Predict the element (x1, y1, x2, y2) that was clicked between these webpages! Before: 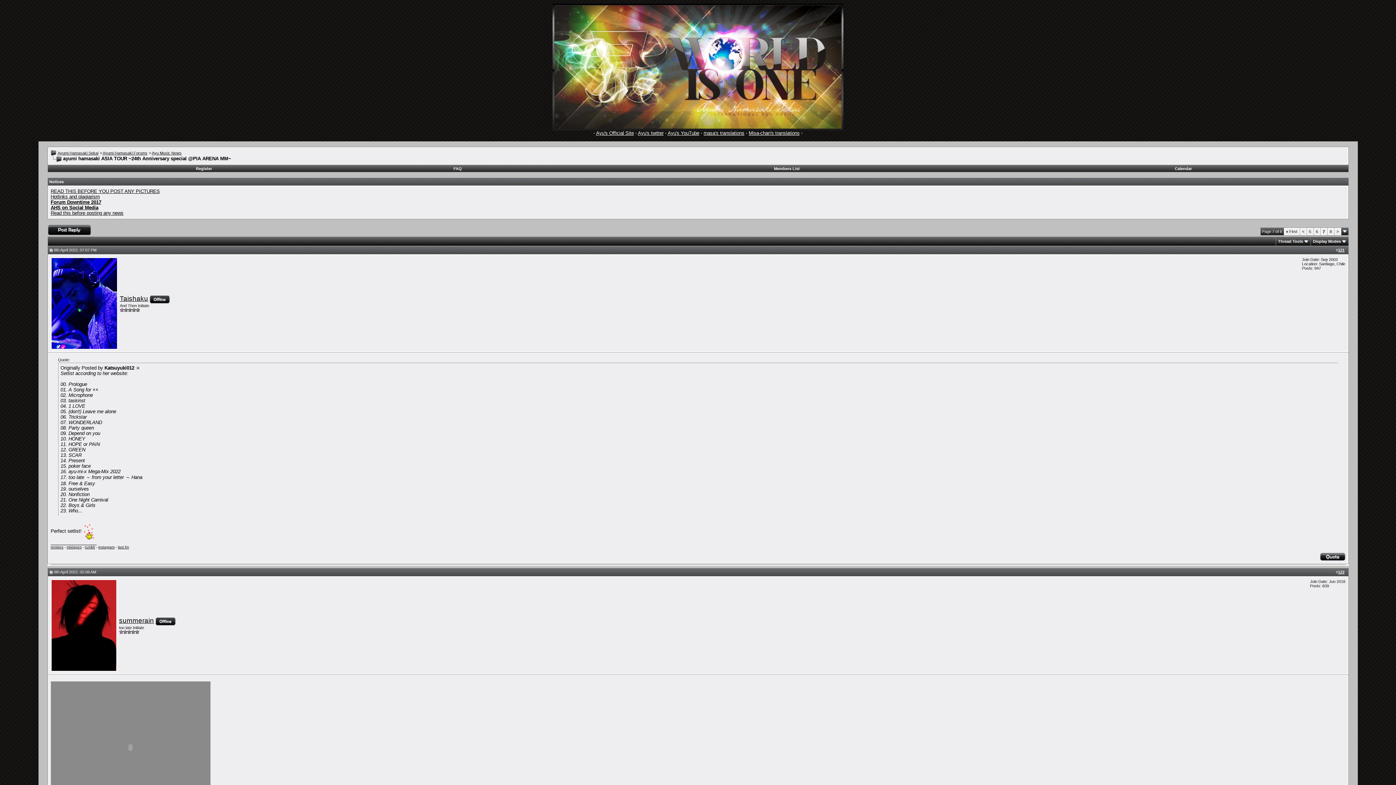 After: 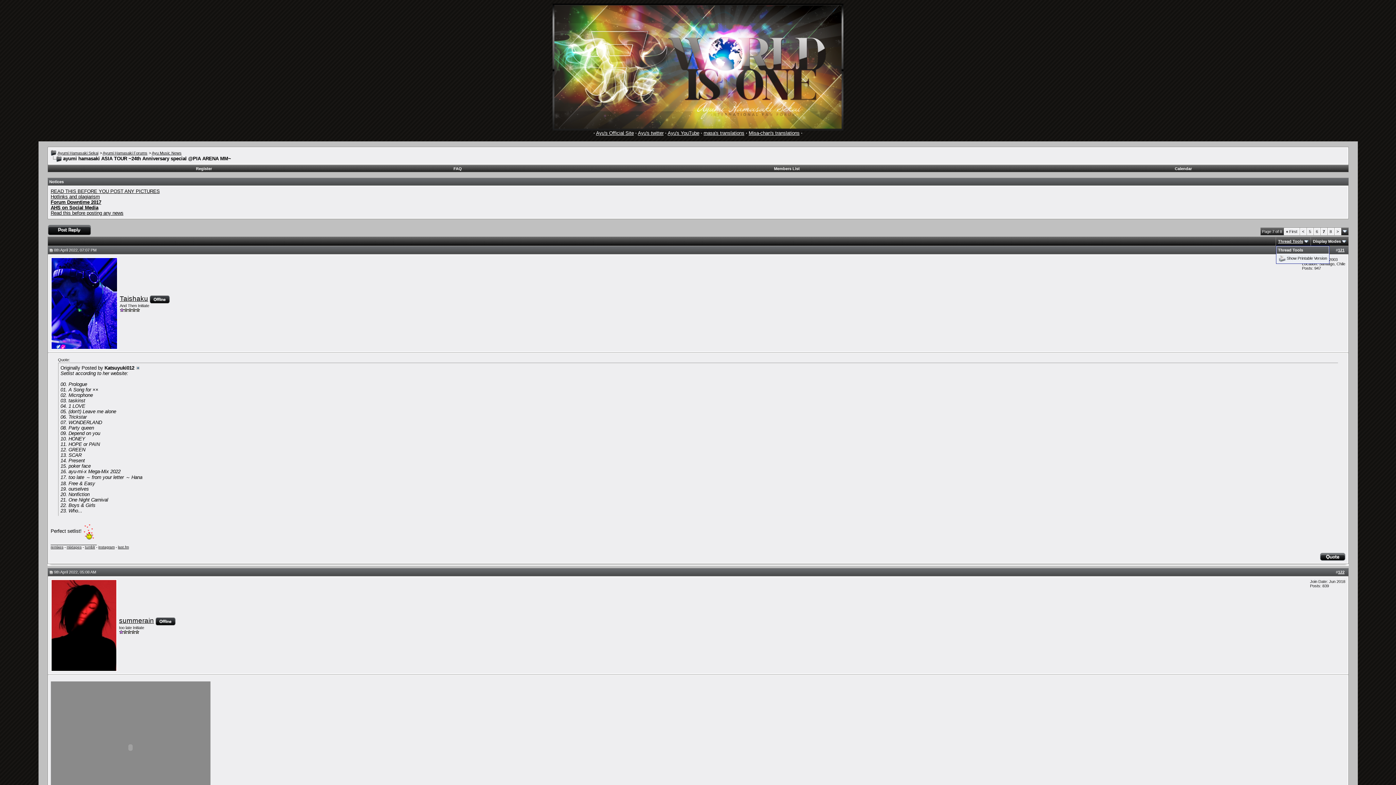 Action: bbox: (1278, 239, 1303, 243) label: Thread Tools